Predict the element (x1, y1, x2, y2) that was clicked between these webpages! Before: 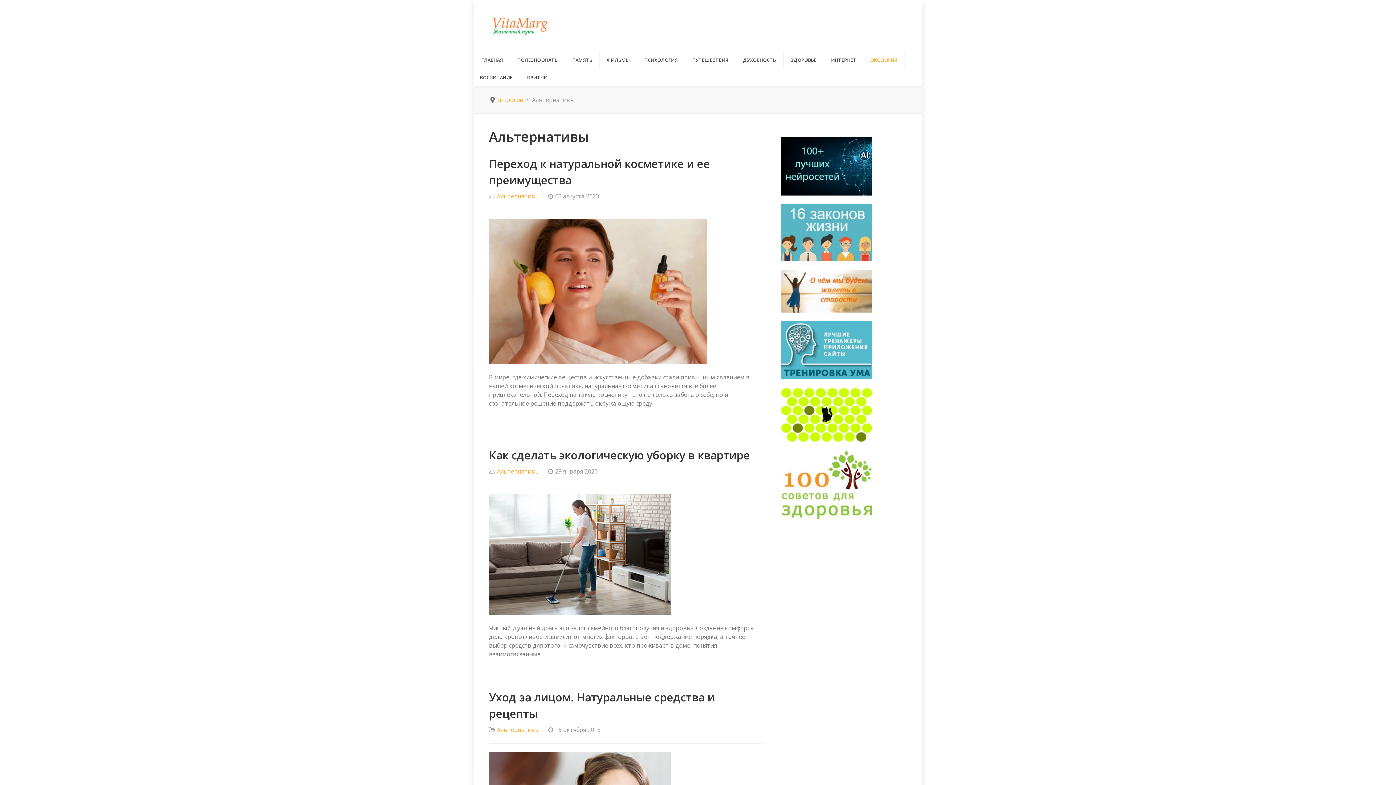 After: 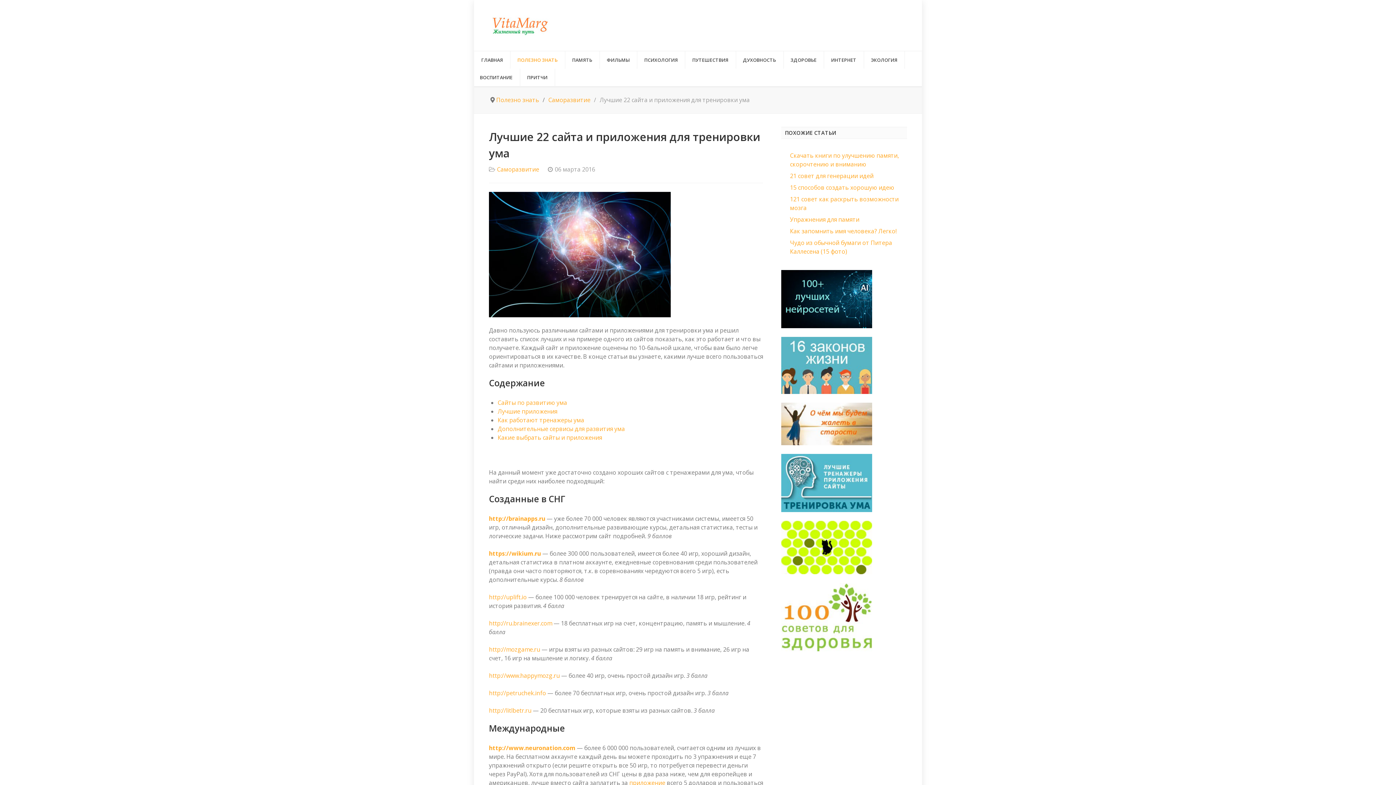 Action: bbox: (781, 345, 872, 353)